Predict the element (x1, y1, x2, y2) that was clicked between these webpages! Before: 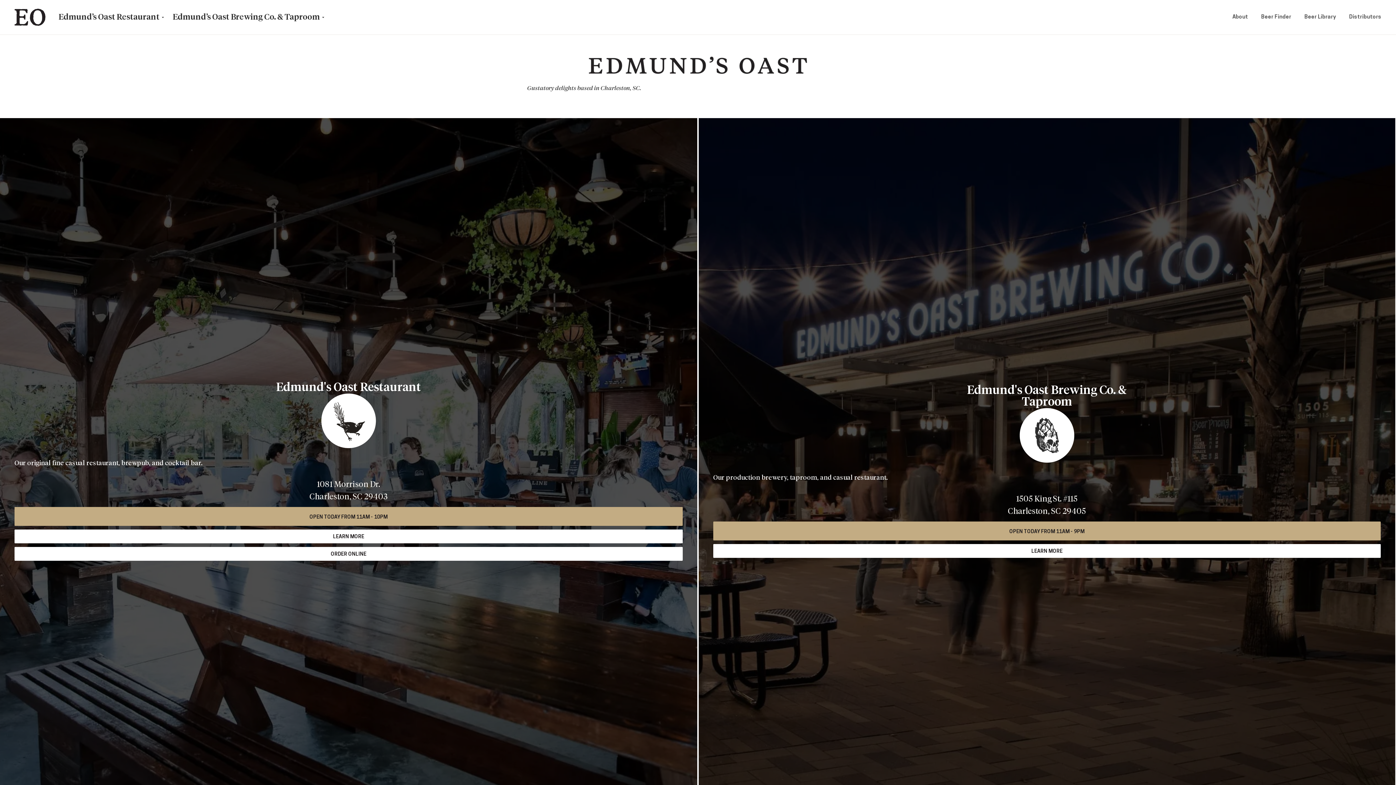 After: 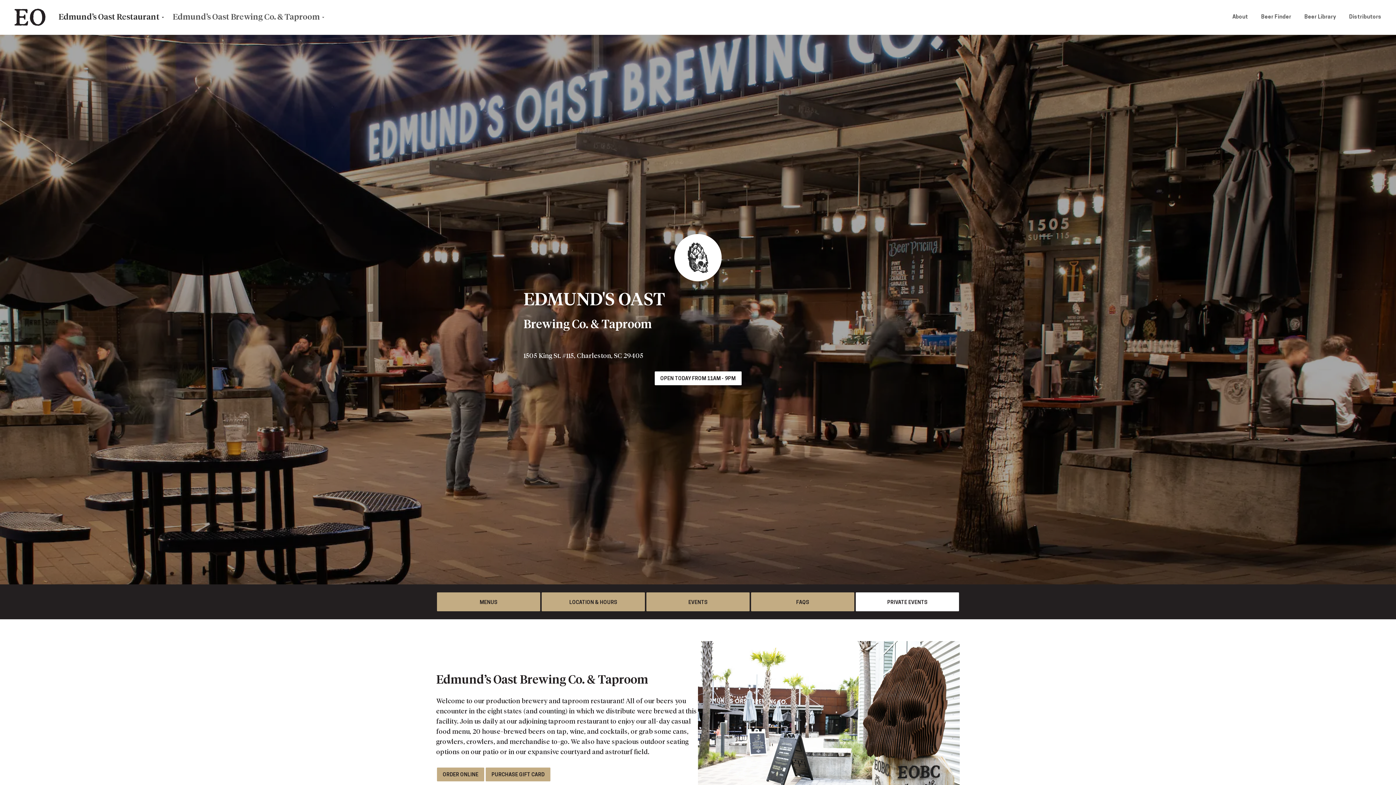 Action: label: Edmund's Oast Brewing Co. &
Taproom bbox: (967, 385, 1127, 408)